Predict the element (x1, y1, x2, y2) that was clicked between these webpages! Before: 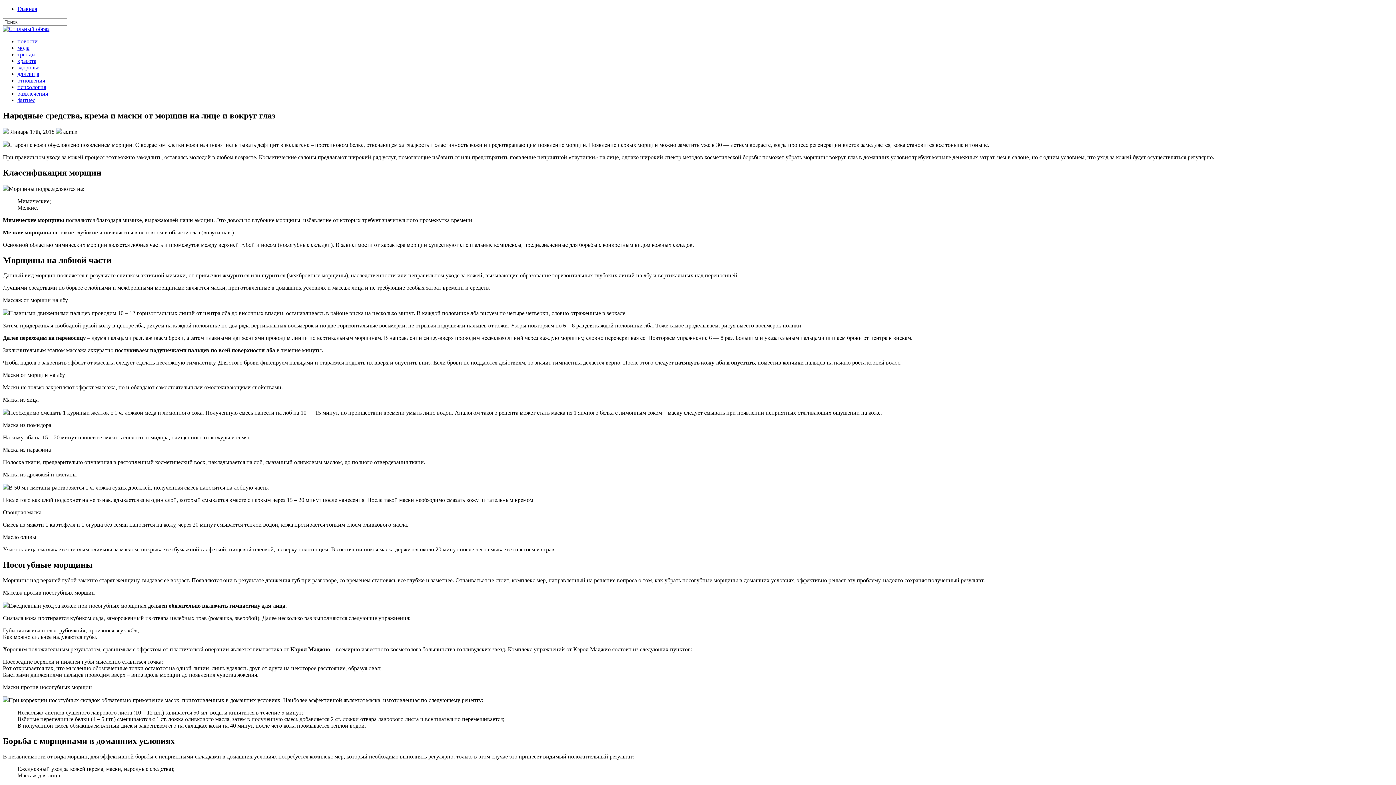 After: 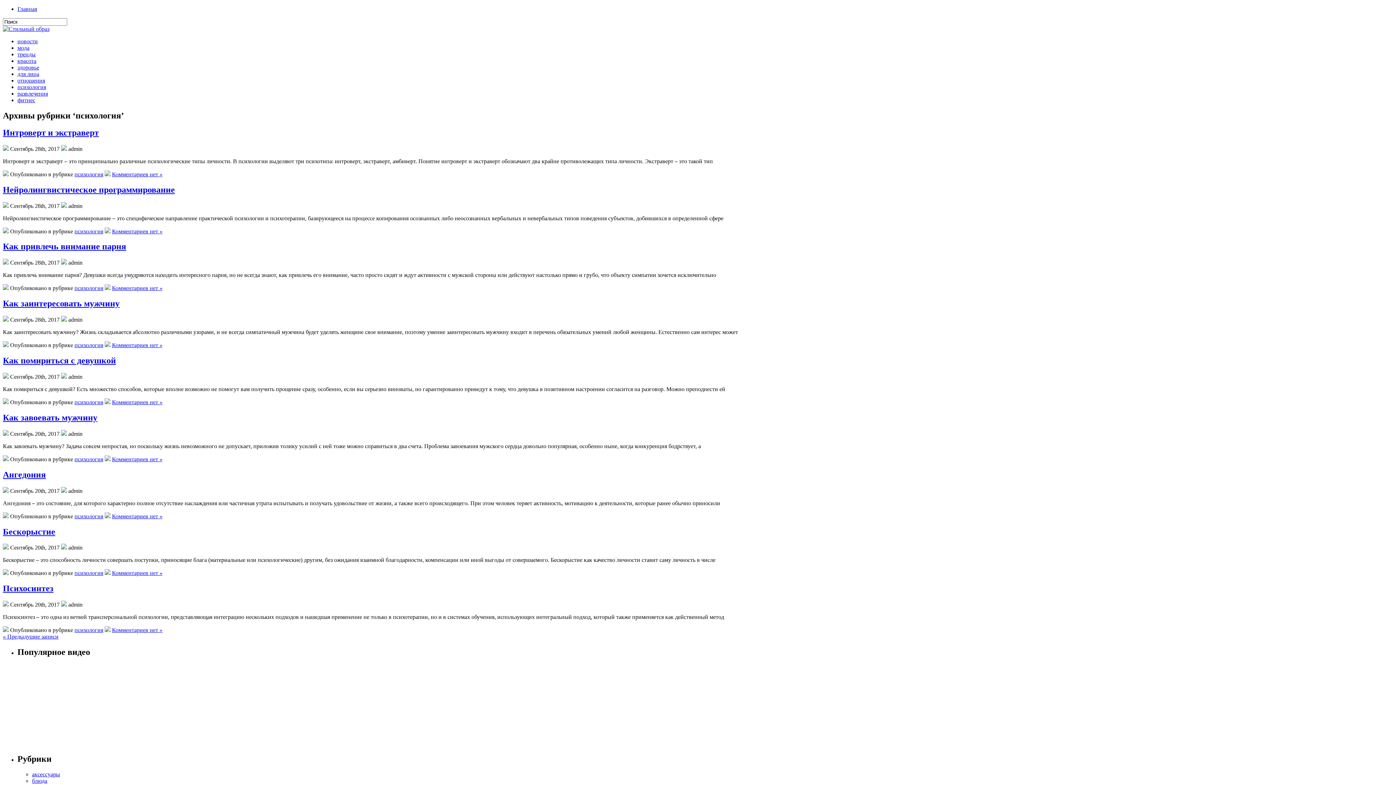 Action: label: психология bbox: (17, 84, 46, 90)